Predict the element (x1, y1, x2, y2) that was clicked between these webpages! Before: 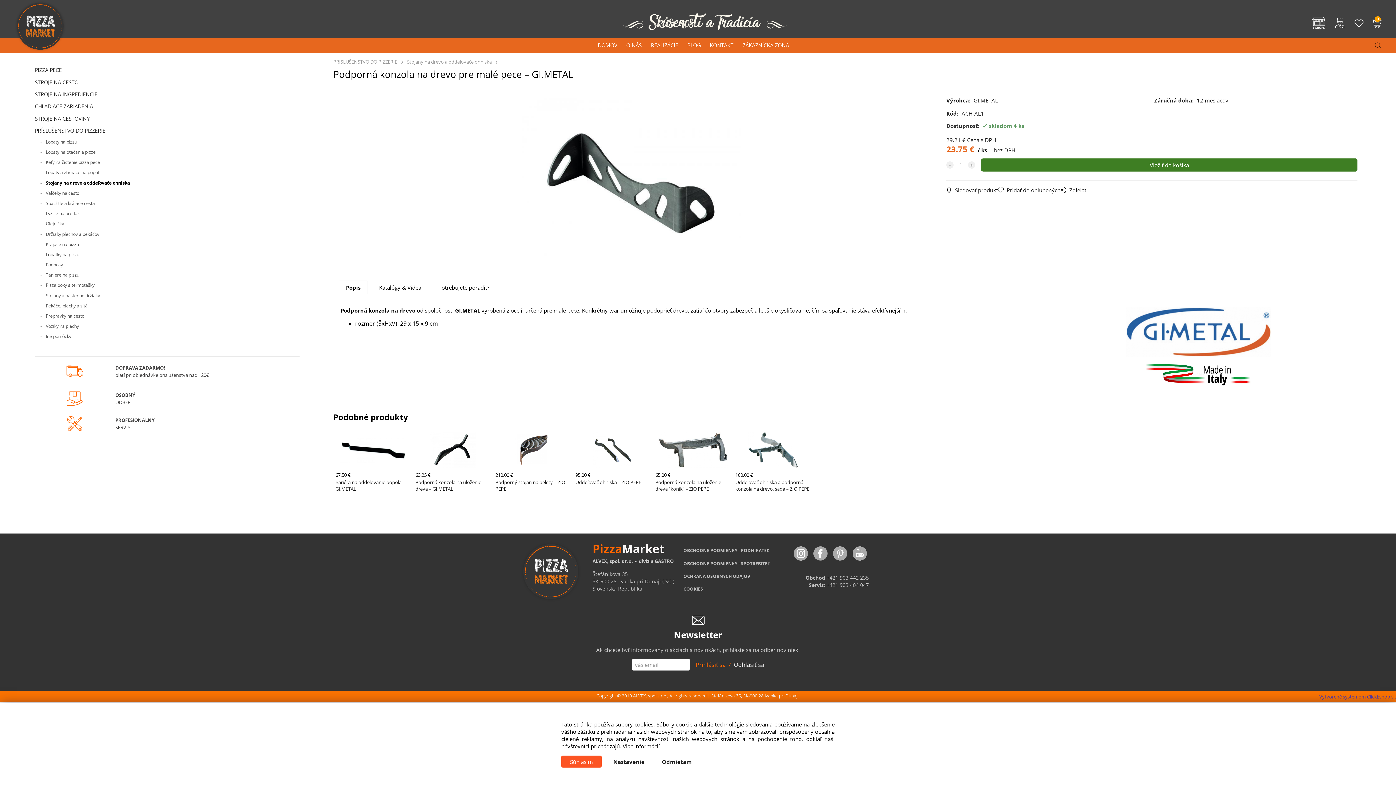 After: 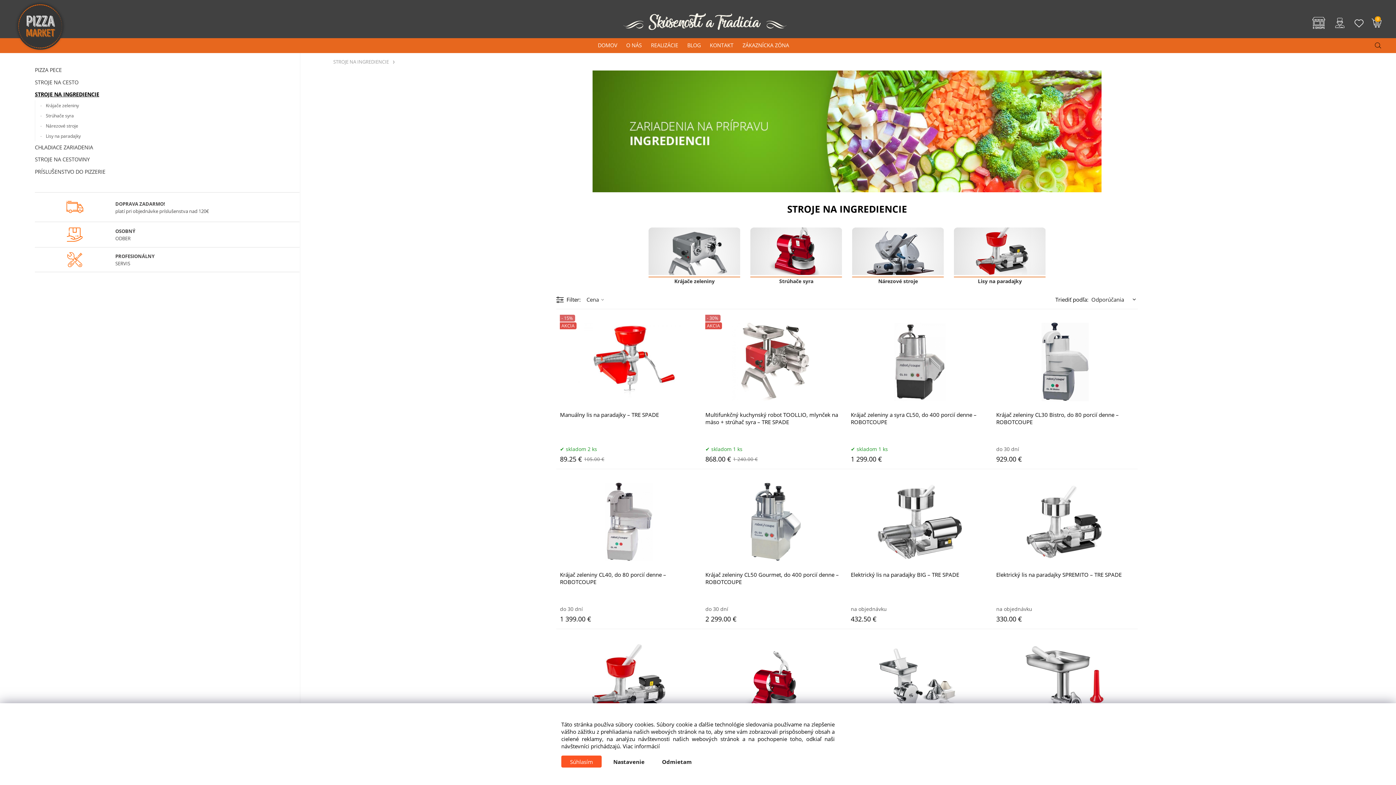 Action: bbox: (34, 88, 286, 100) label: STROJE NA INGREDIENCIE